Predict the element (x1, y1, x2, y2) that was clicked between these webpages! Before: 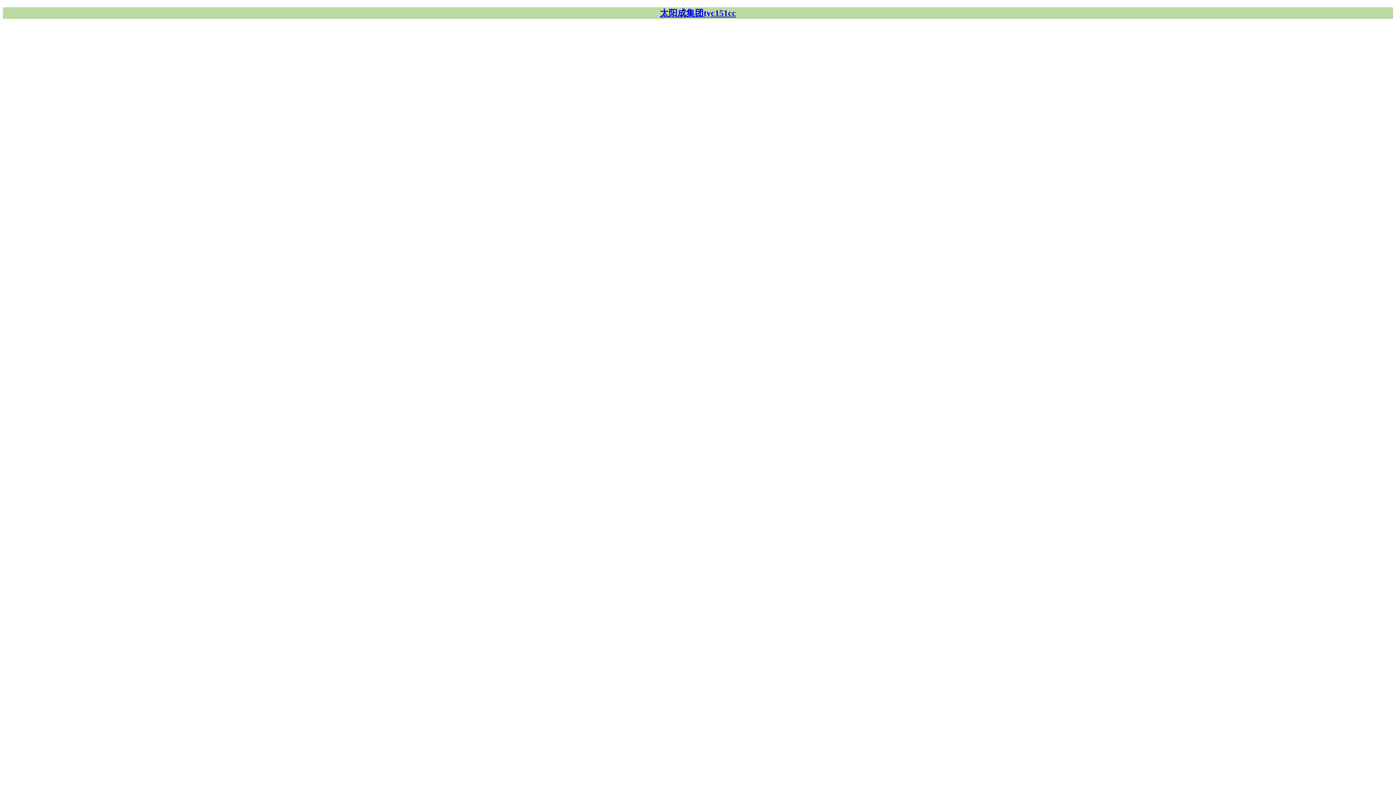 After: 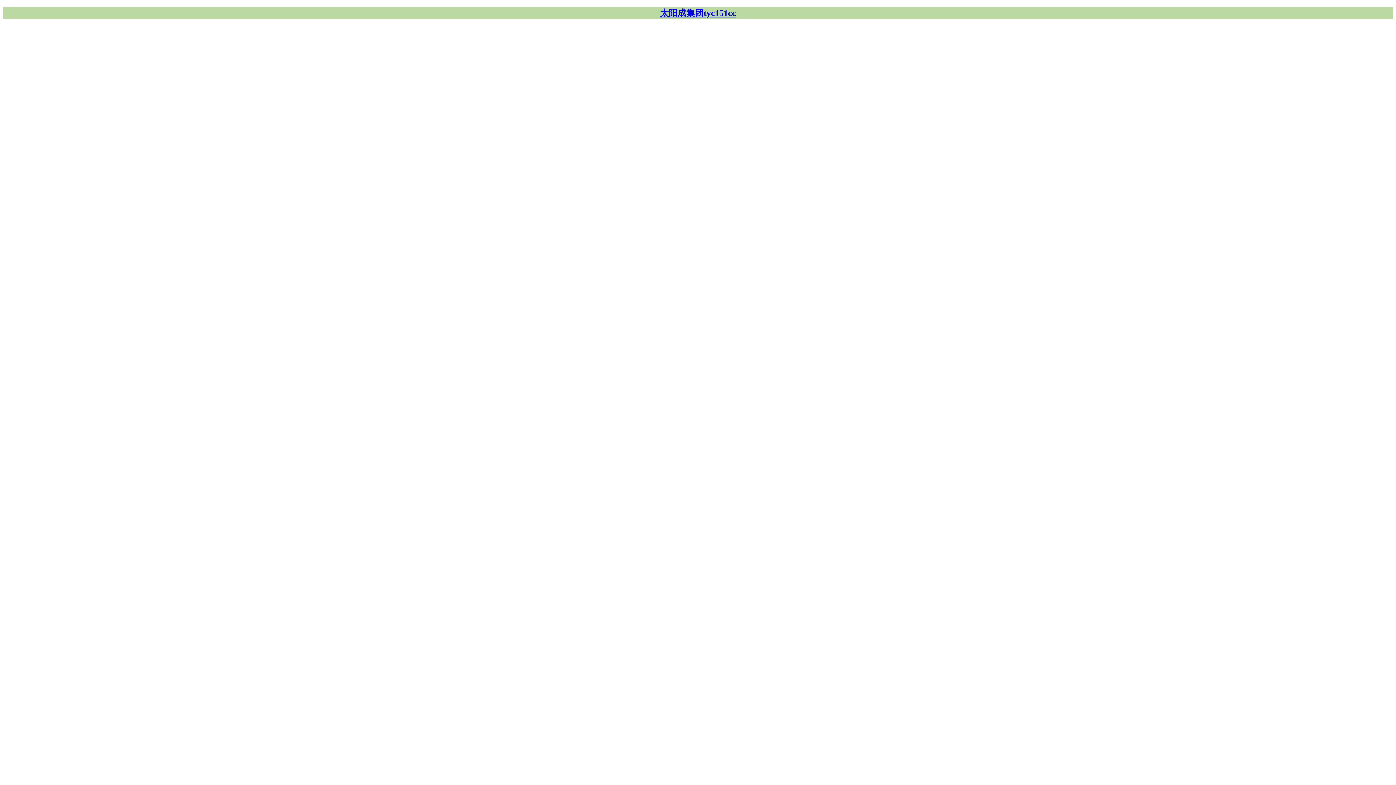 Action: bbox: (2, 7, 1393, 18) label: 太阳成集团tyc151cc